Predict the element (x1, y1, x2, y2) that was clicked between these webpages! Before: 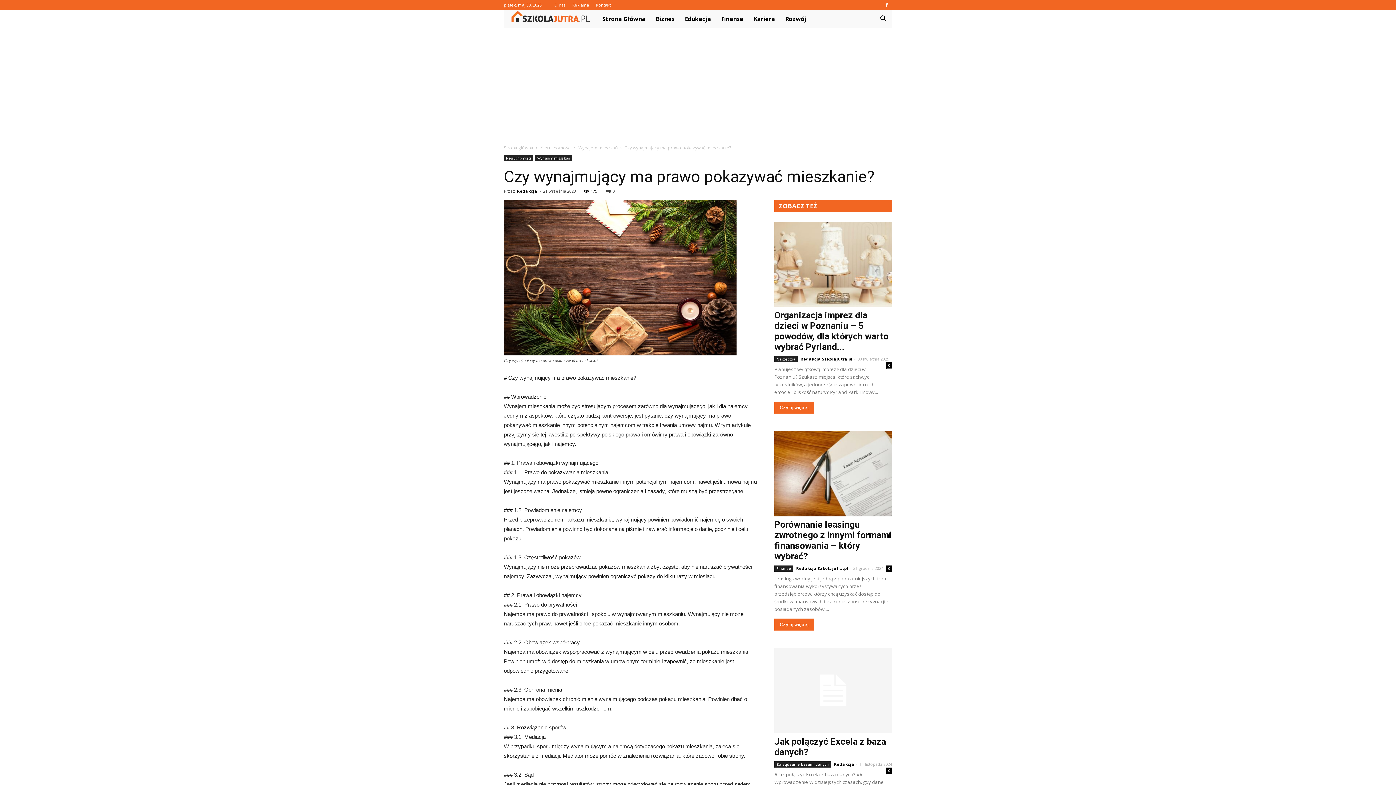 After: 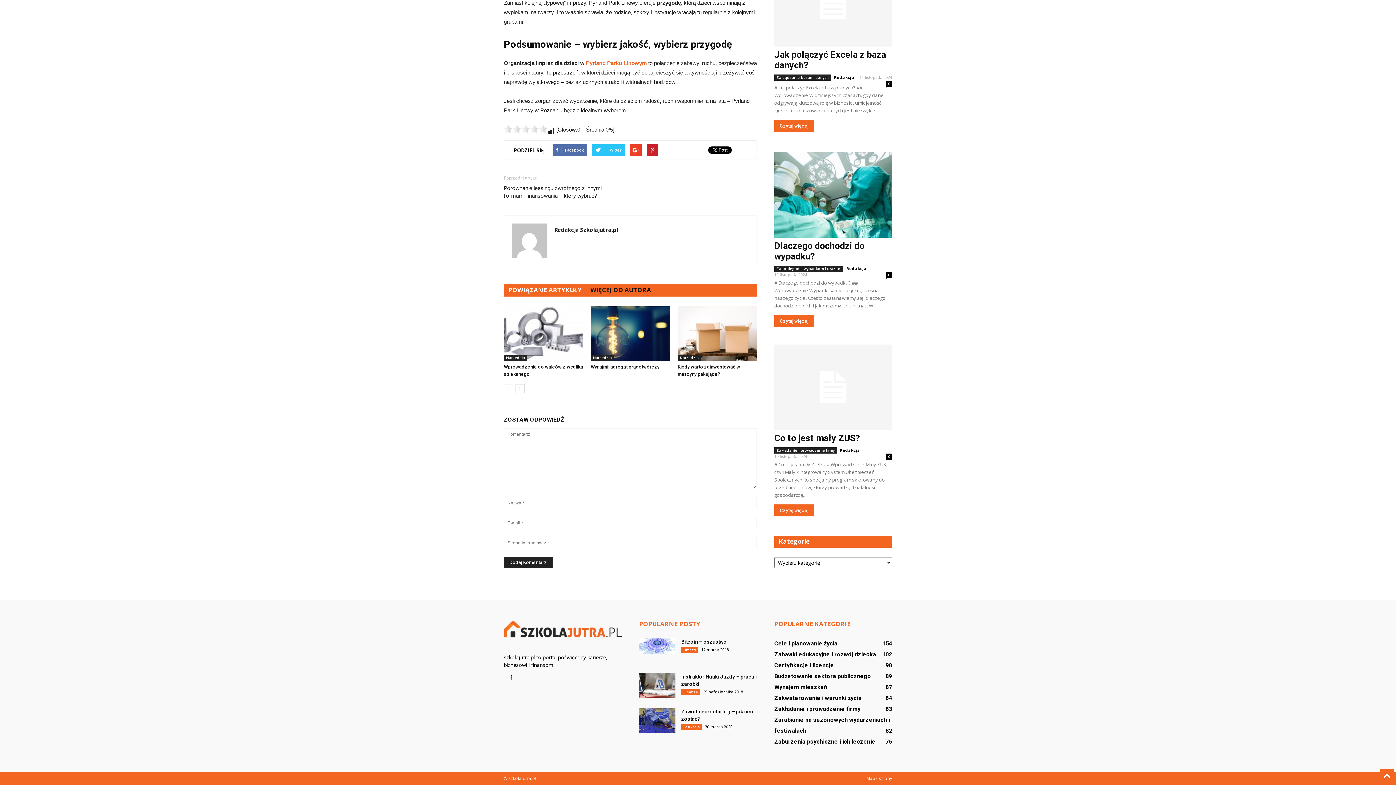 Action: label: 0 bbox: (886, 362, 892, 368)